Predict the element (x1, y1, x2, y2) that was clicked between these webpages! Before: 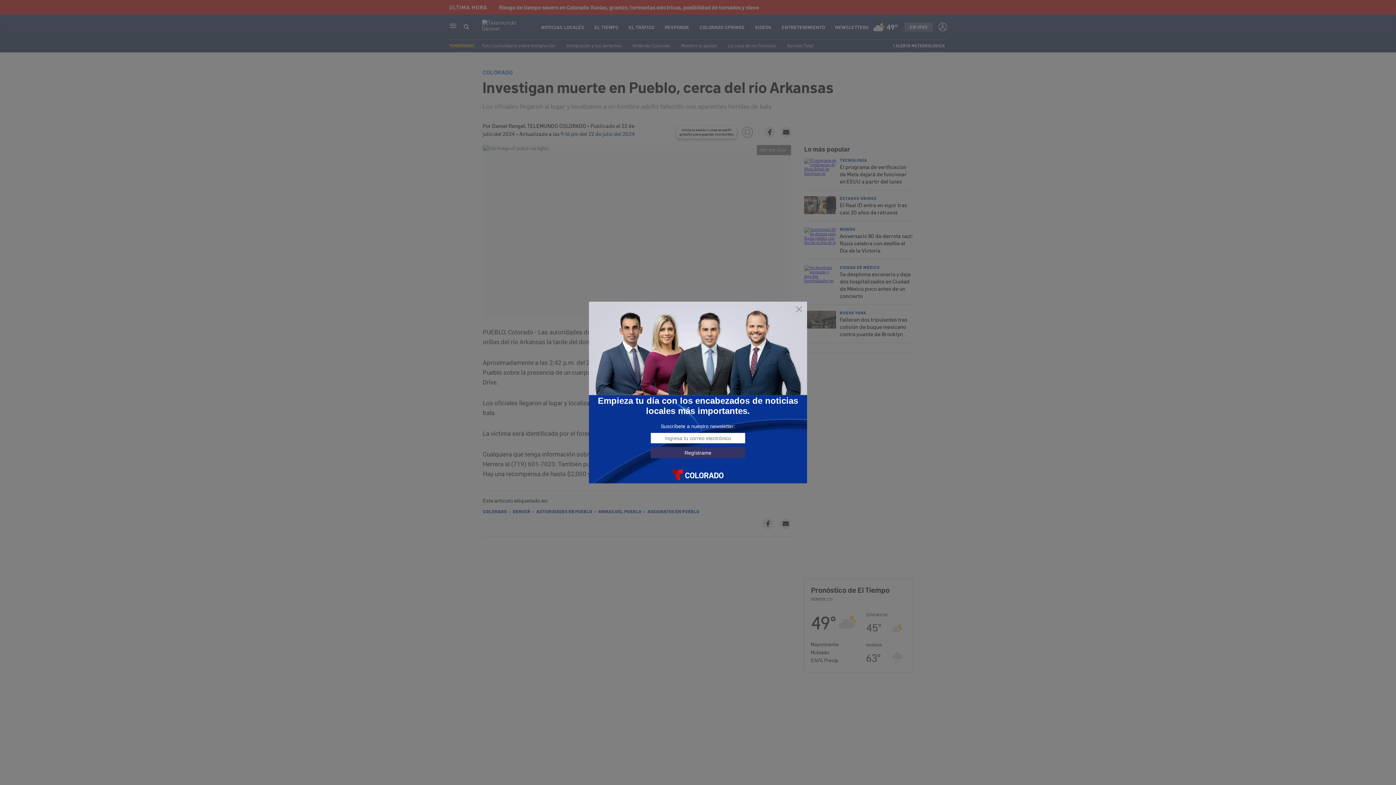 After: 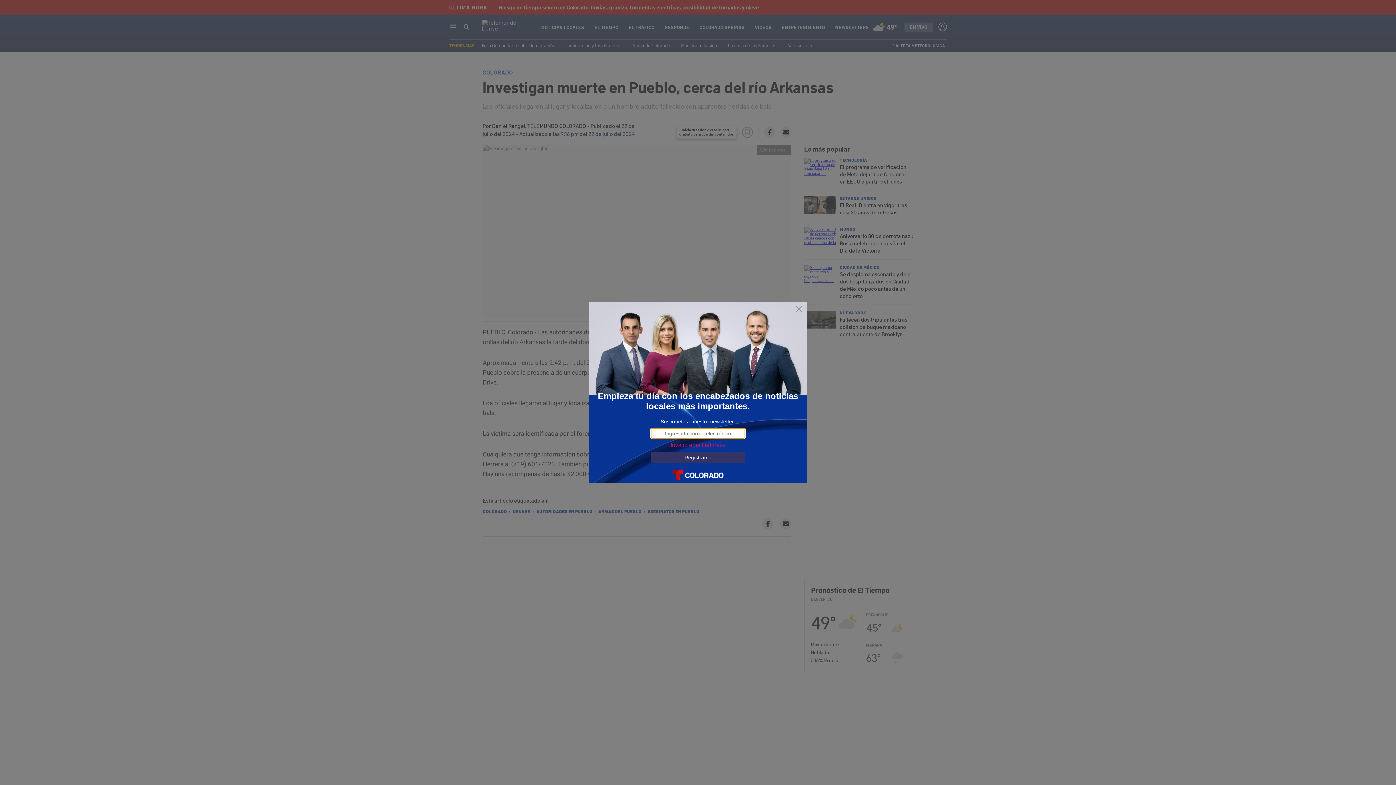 Action: bbox: (650, 447, 745, 458) label: Regístrame